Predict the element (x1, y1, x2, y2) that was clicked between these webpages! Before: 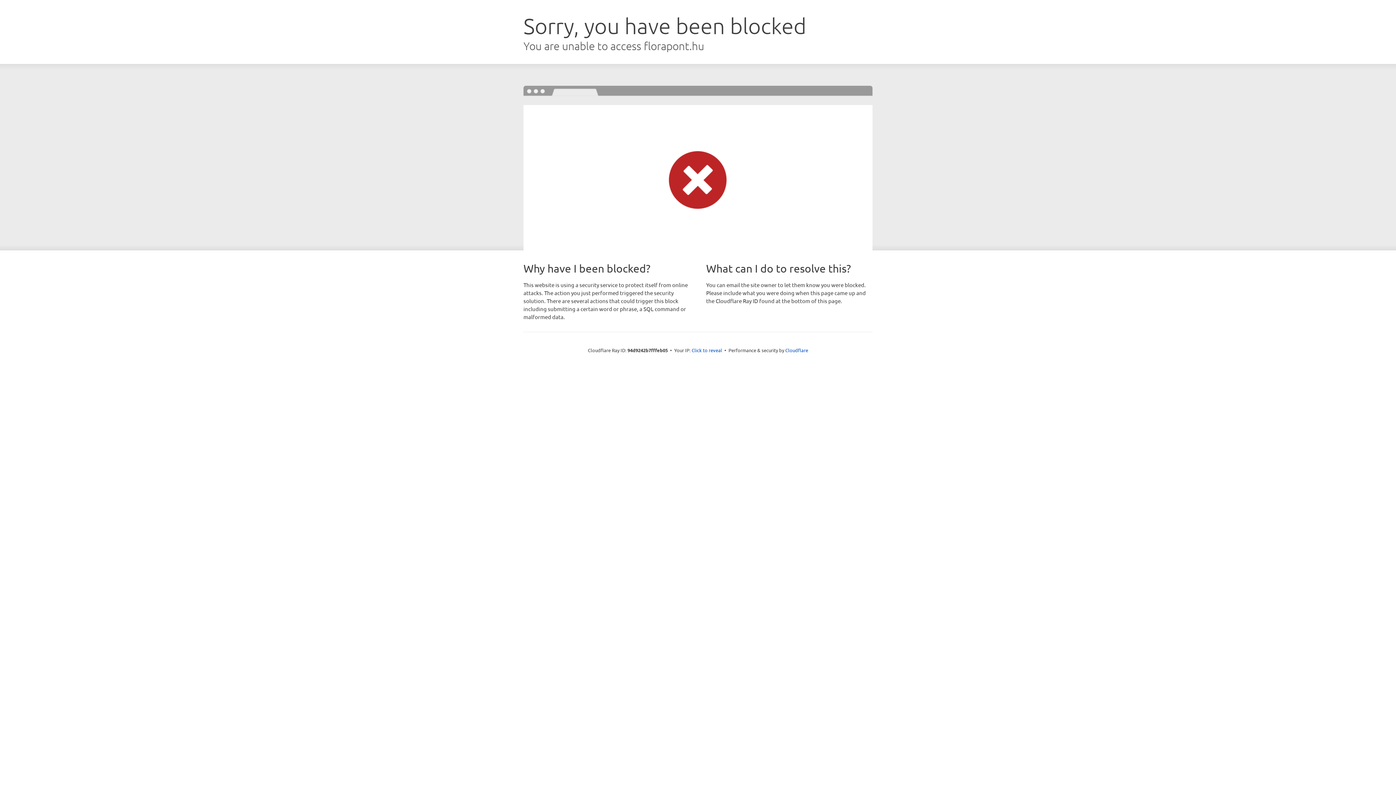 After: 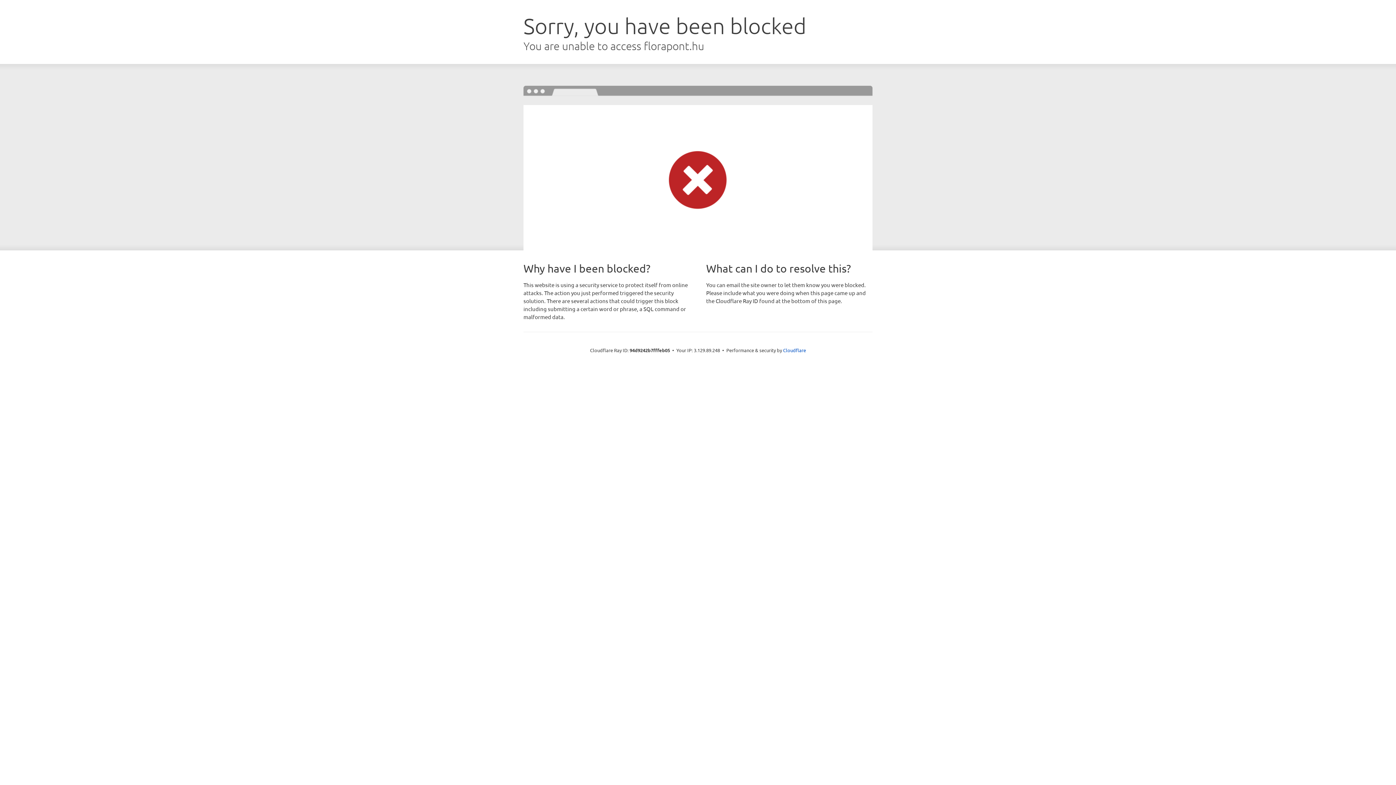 Action: label: Click to reveal bbox: (691, 346, 722, 353)